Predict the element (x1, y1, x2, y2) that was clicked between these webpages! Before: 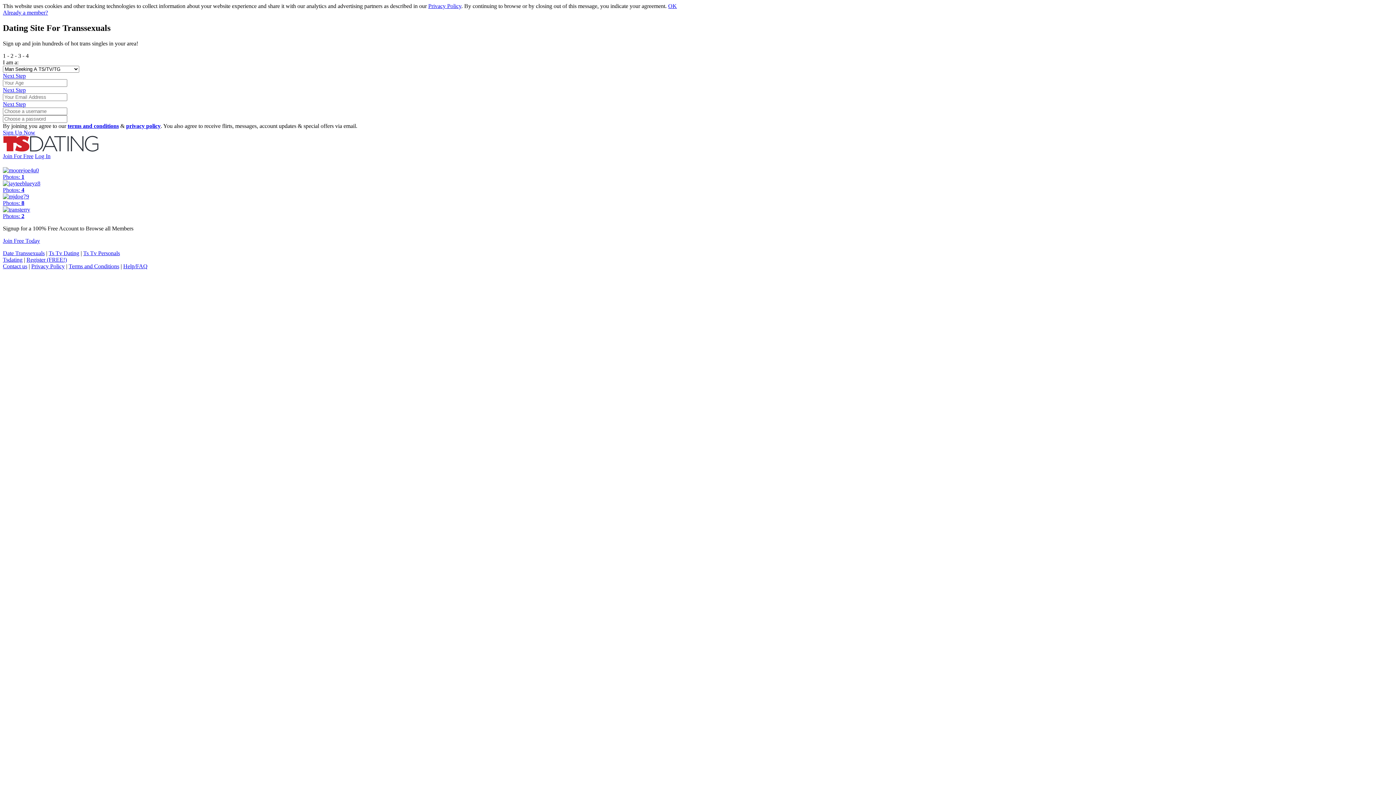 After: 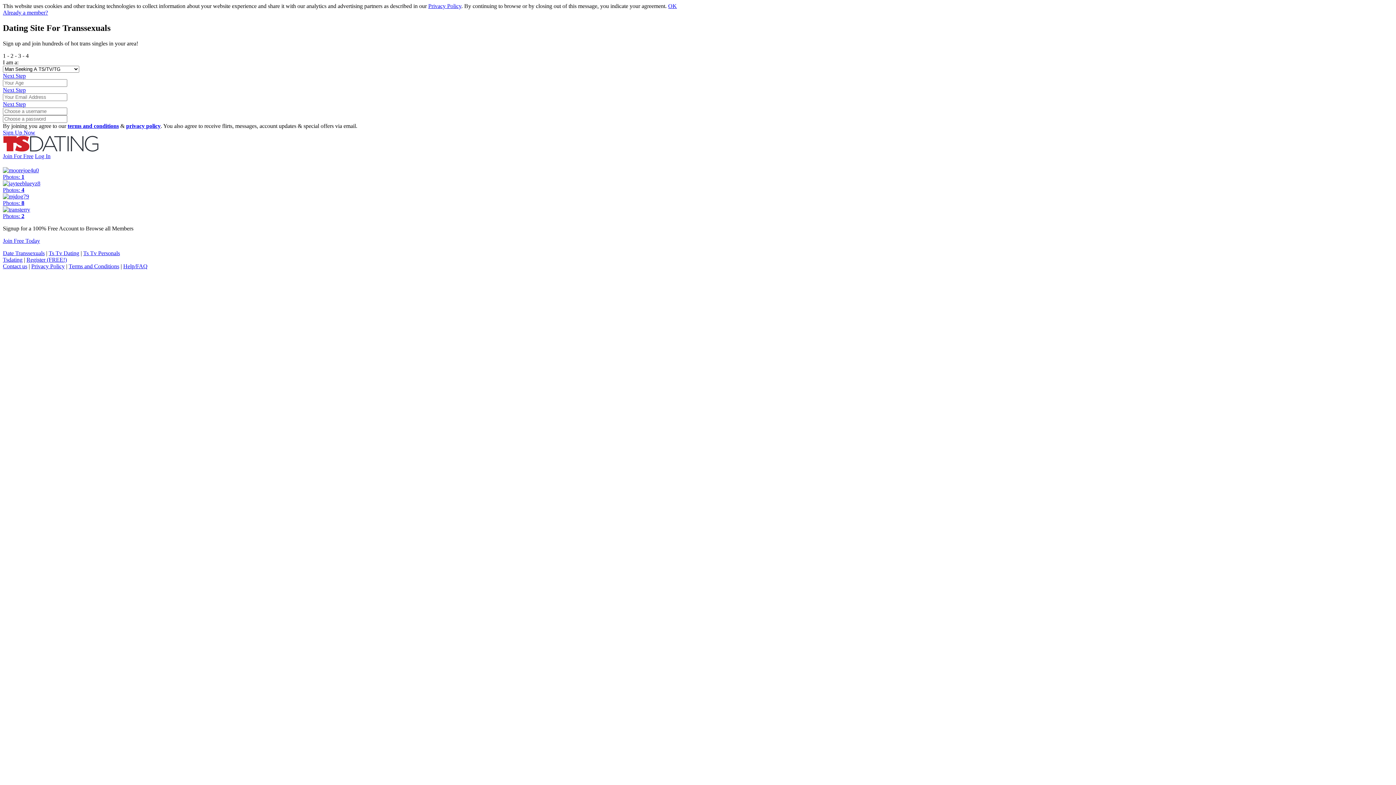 Action: label: Join Free Today bbox: (2, 237, 40, 244)